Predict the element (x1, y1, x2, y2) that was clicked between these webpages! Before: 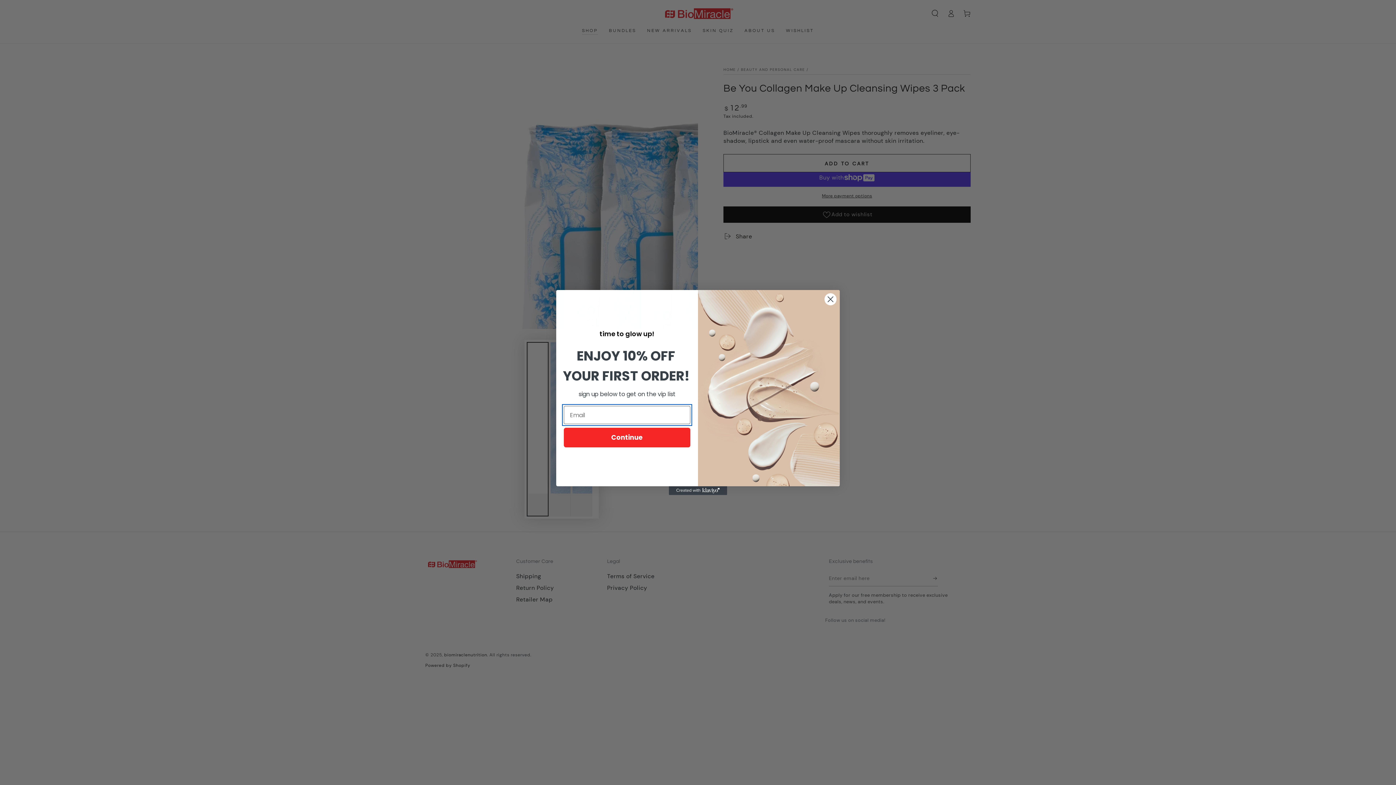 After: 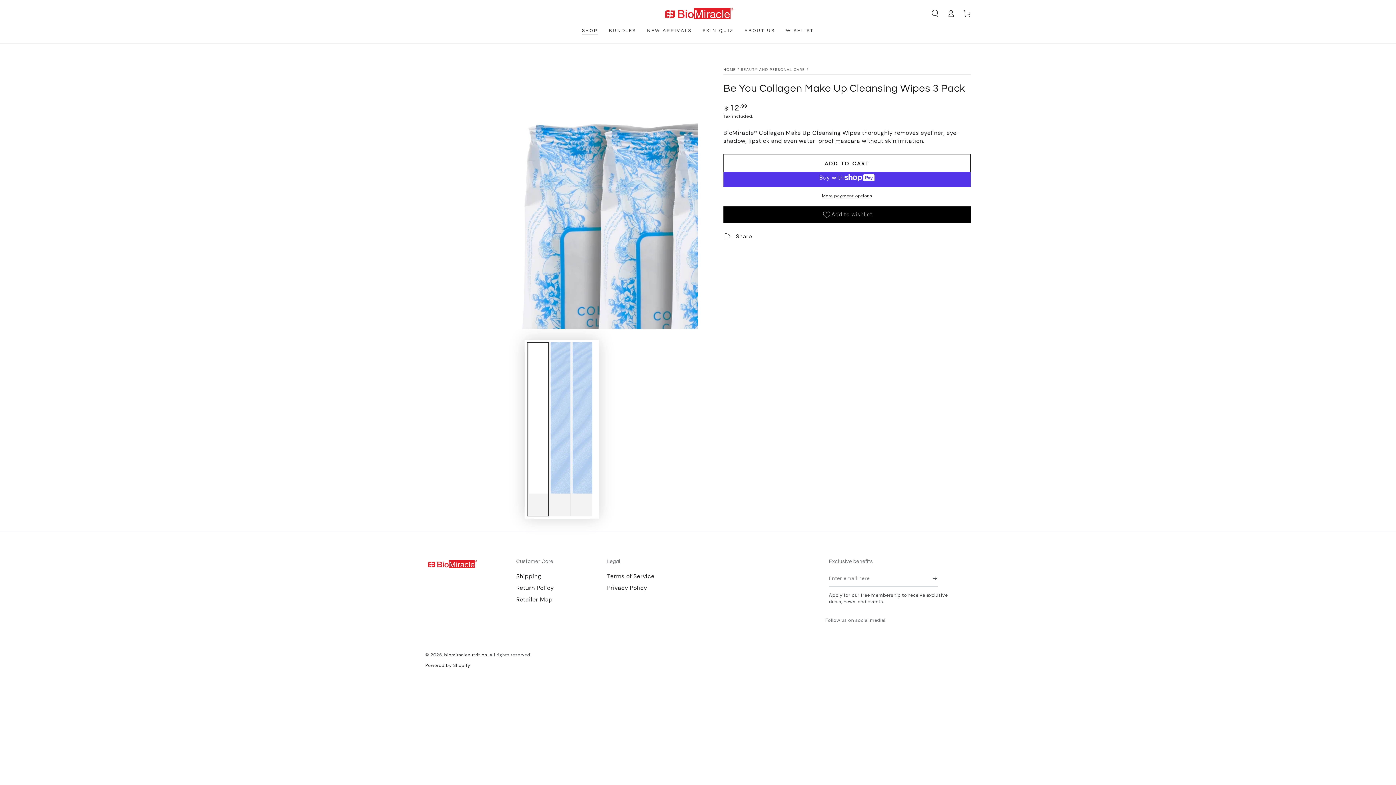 Action: label: Close dialog bbox: (824, 293, 837, 305)